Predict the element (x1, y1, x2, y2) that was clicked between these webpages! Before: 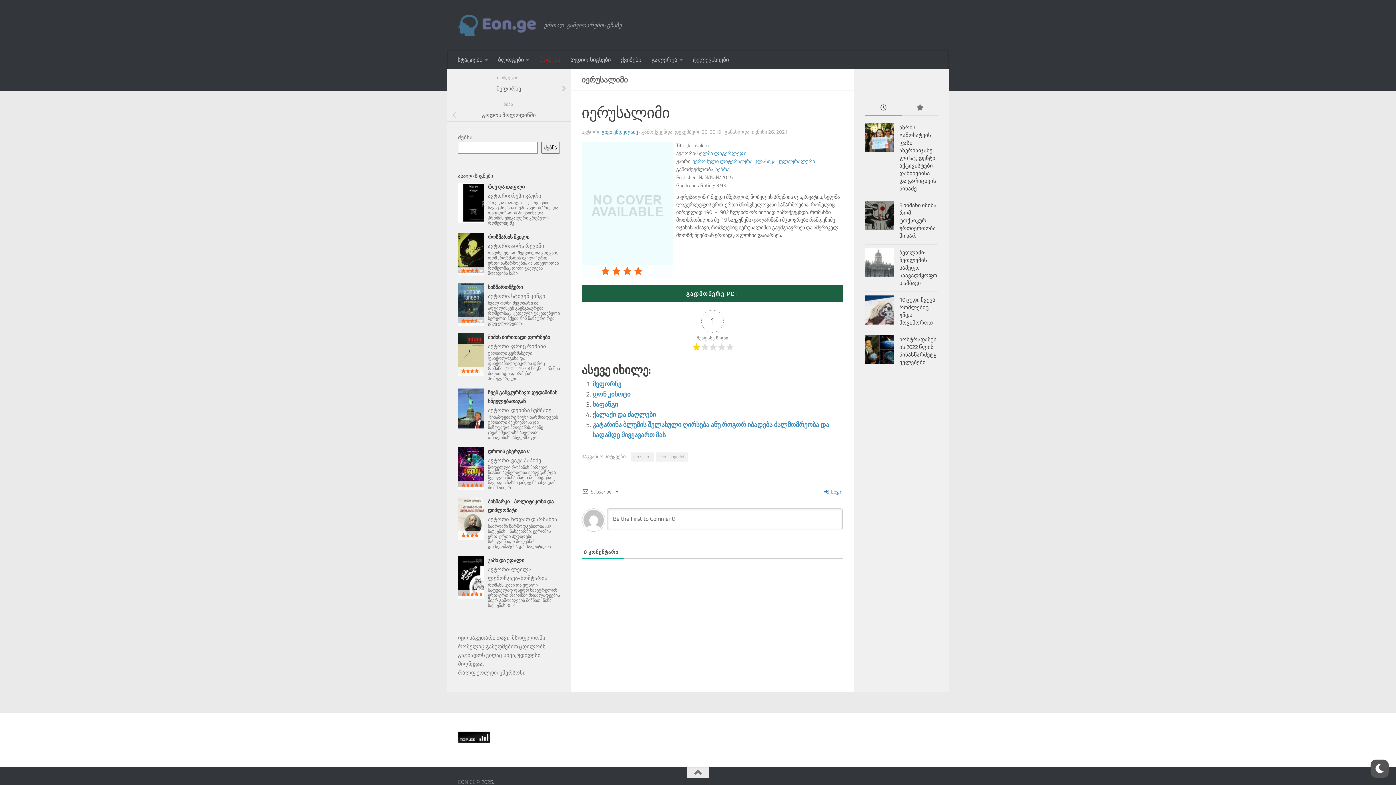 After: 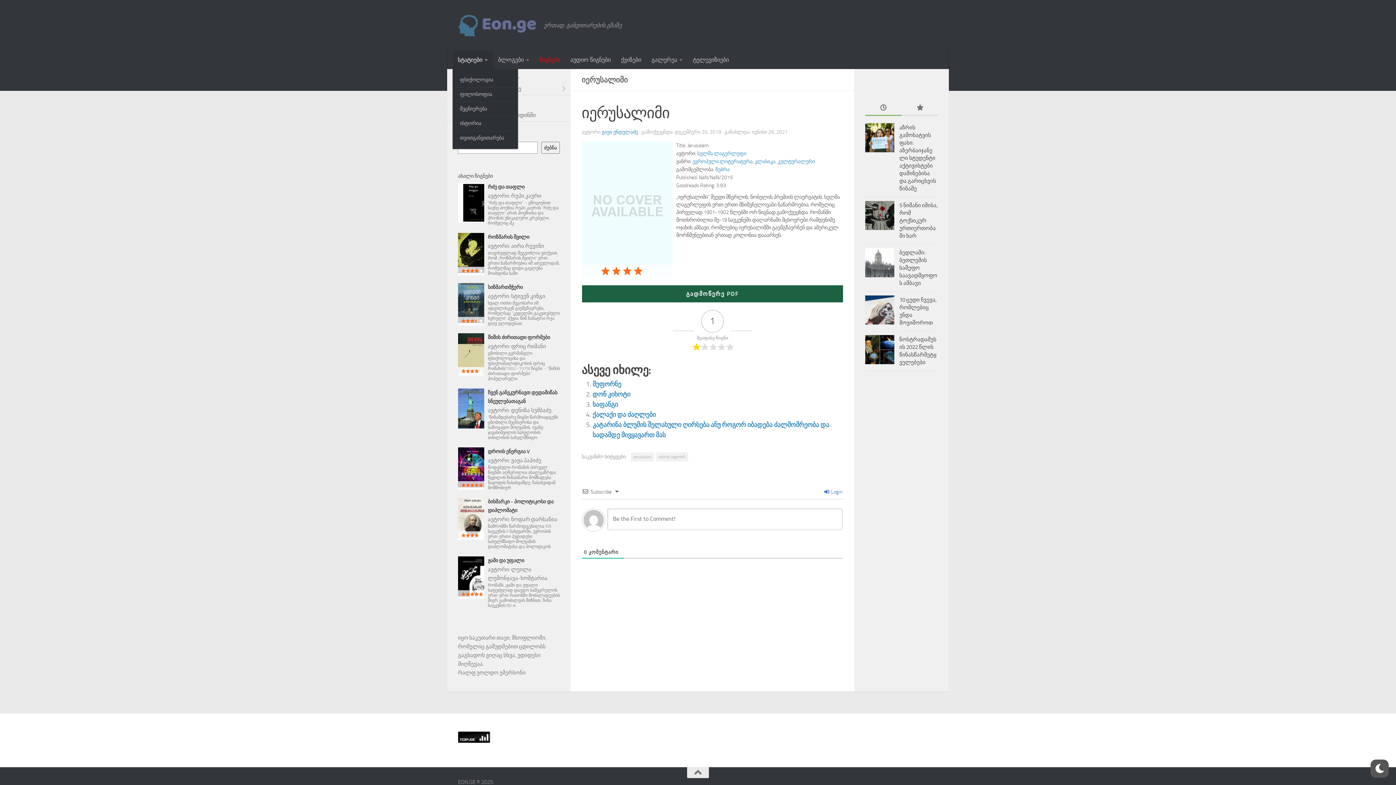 Action: bbox: (452, 50, 493, 69) label: სტატიები